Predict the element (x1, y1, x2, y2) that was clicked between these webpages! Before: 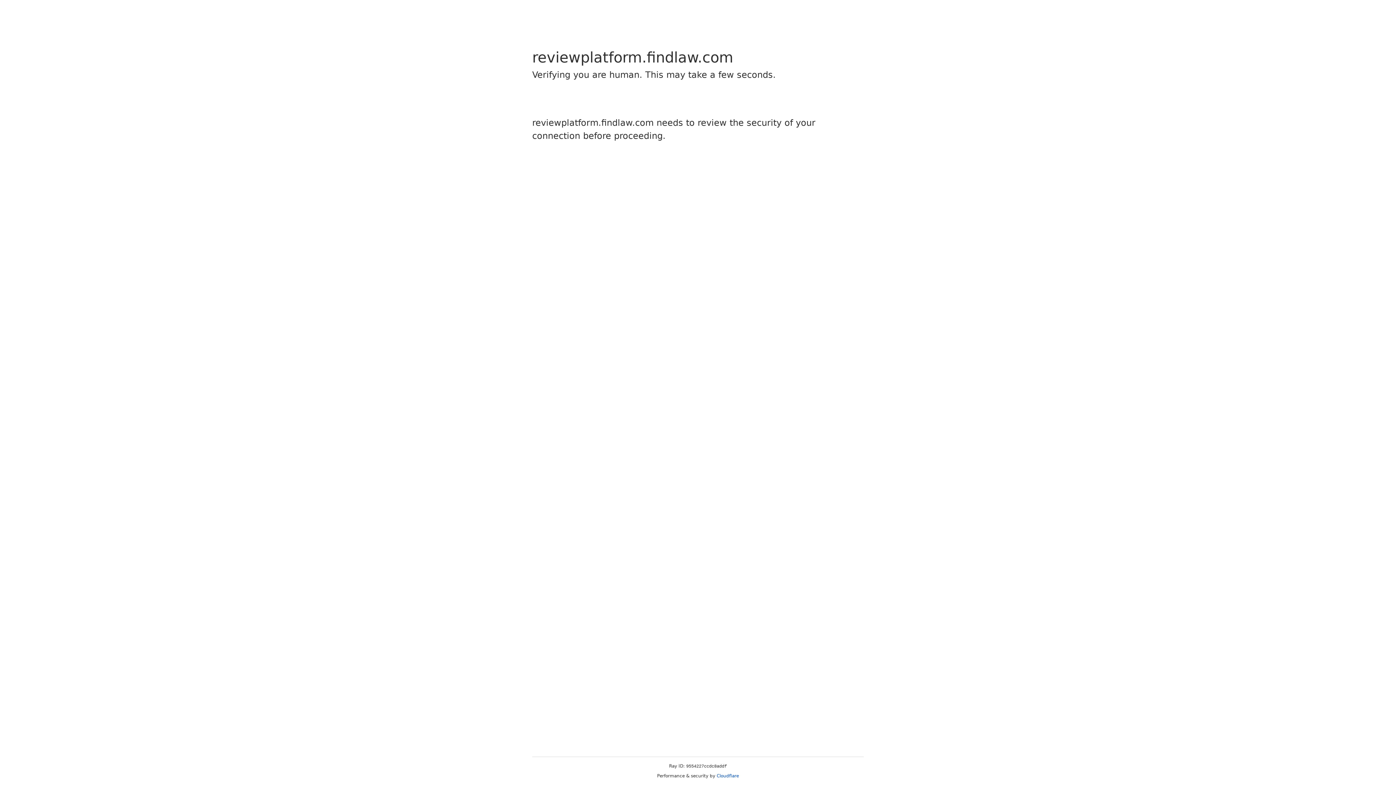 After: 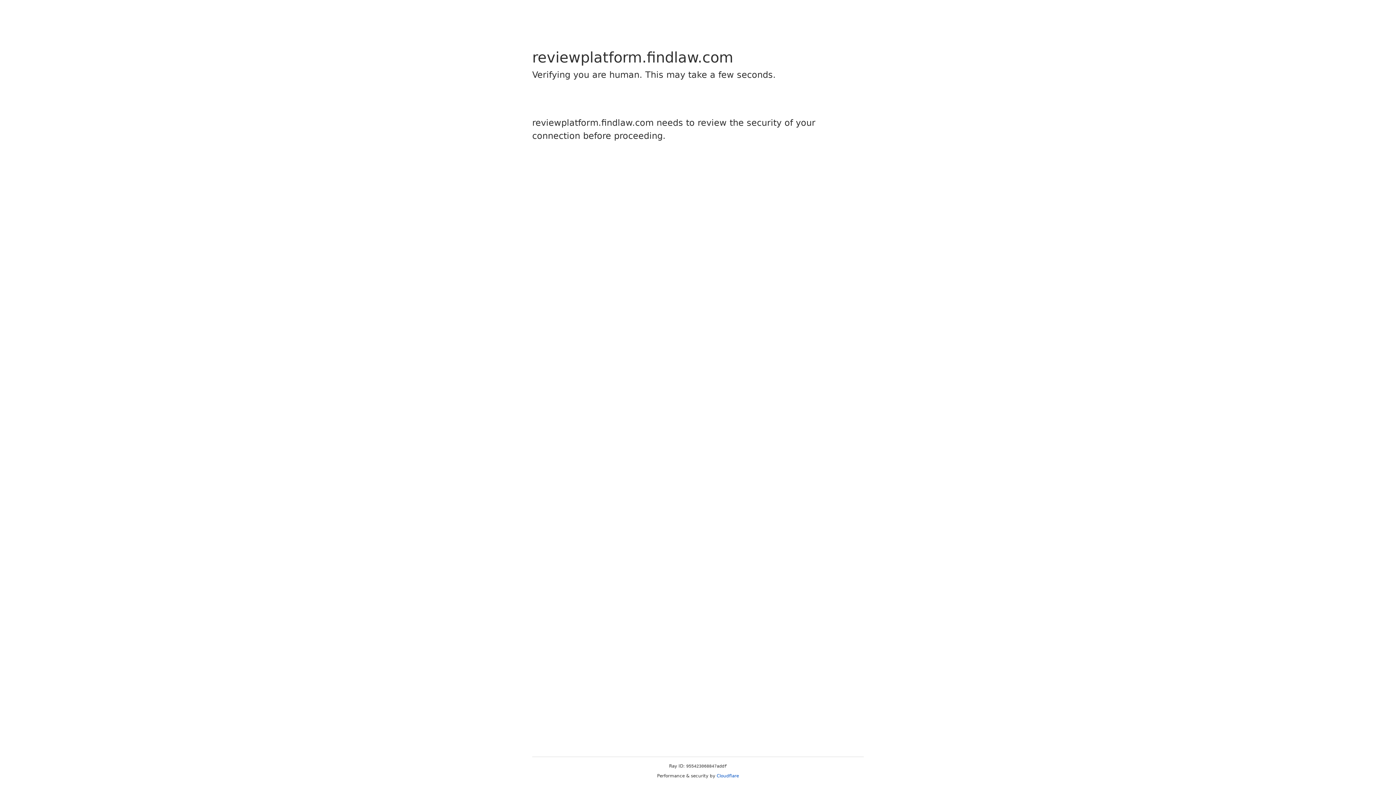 Action: bbox: (716, 773, 739, 778) label: Cloudflare